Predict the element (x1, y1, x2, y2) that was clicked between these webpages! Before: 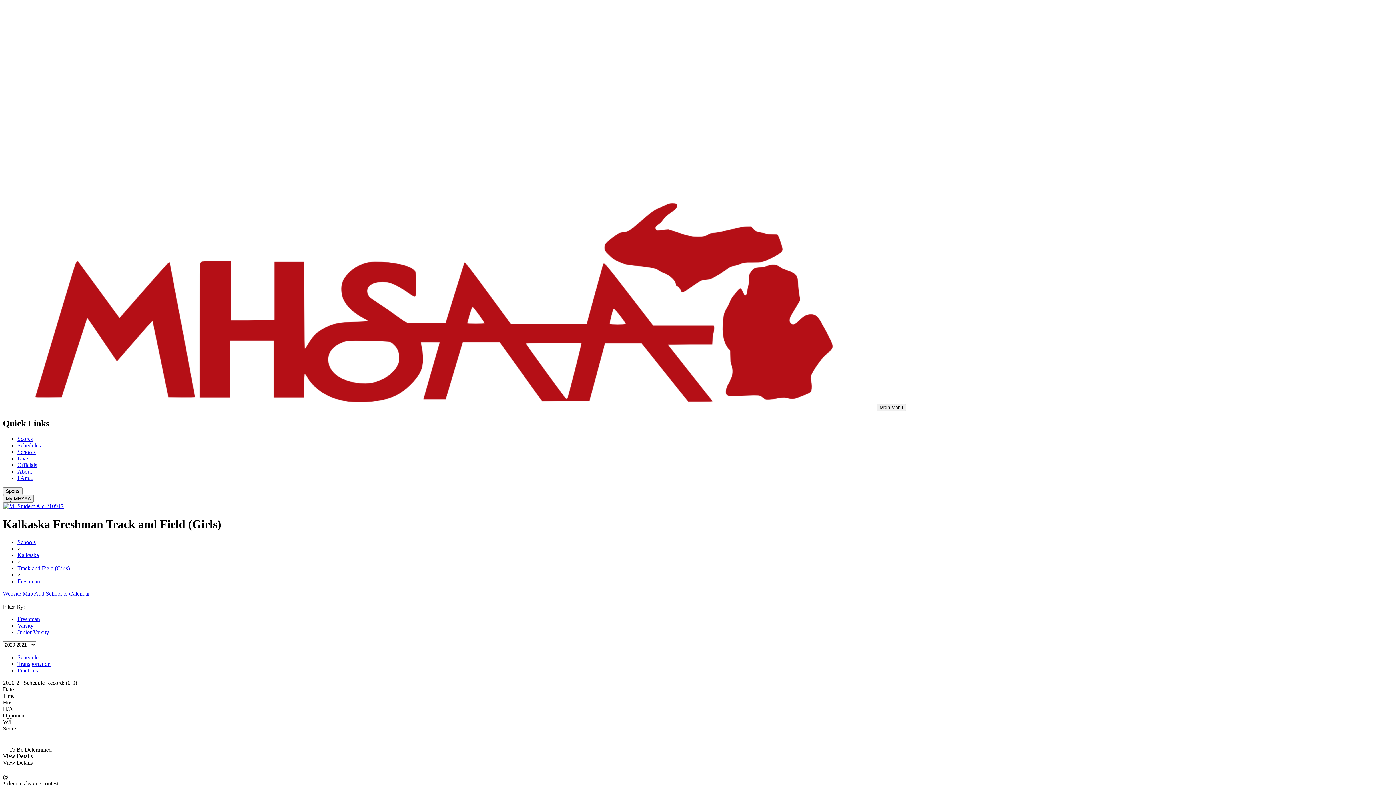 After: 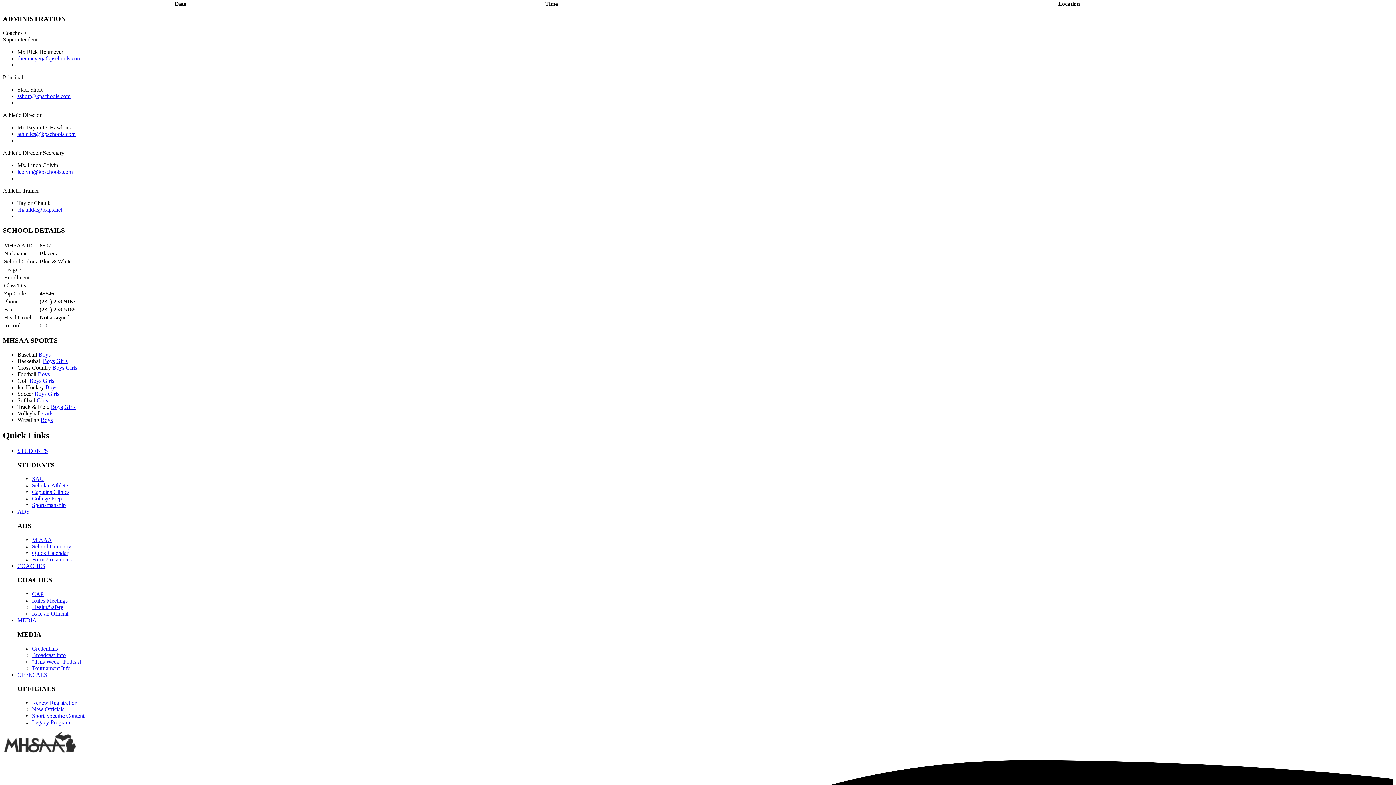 Action: bbox: (17, 667, 37, 673) label: Practices